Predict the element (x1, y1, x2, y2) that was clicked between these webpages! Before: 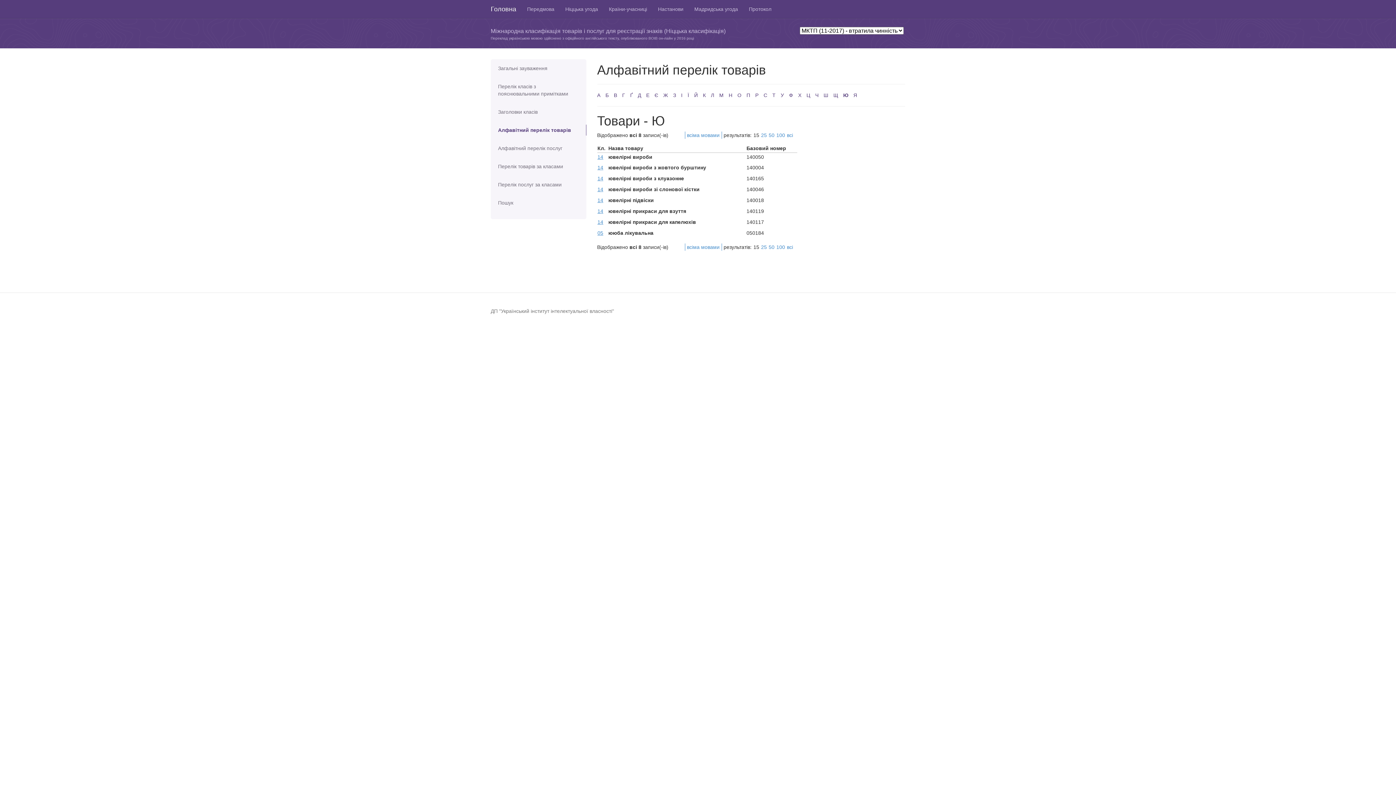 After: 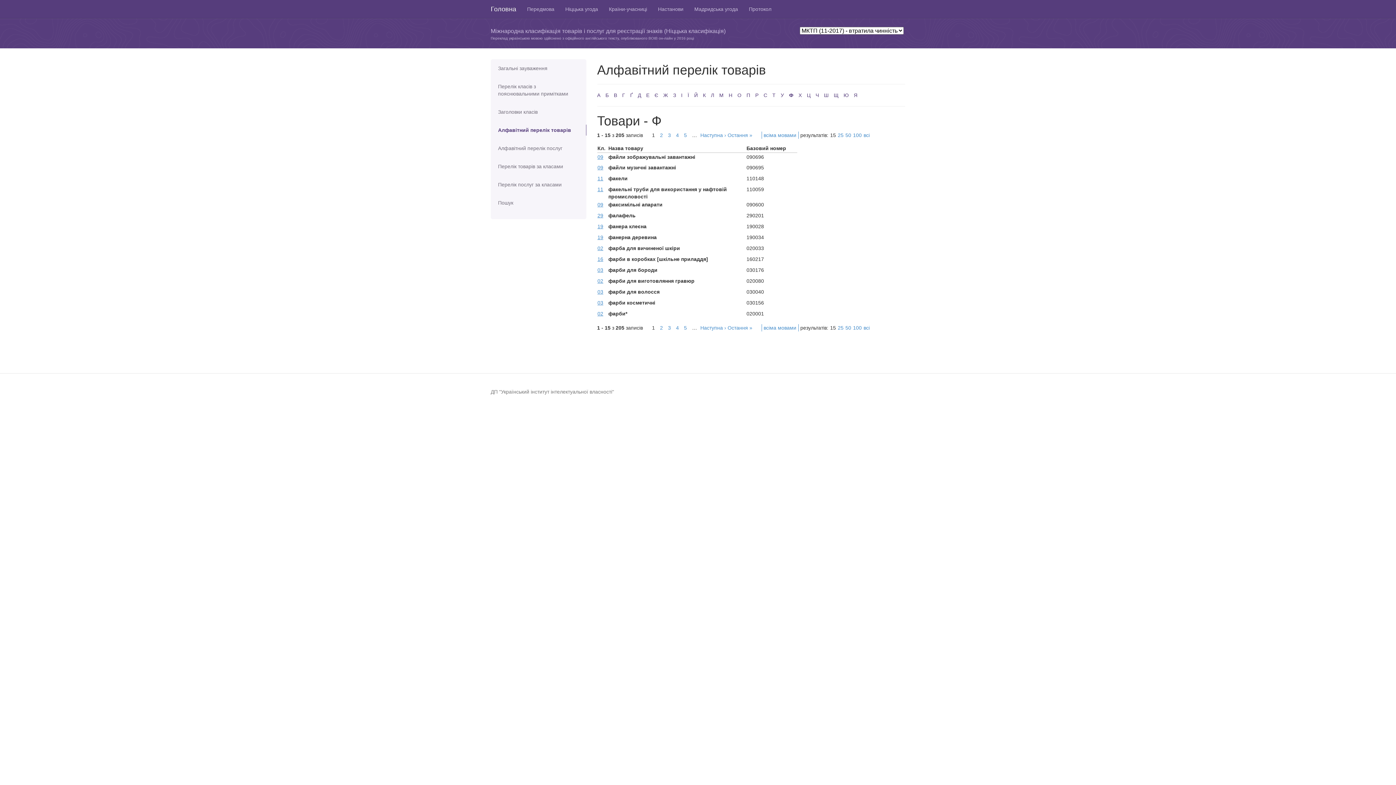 Action: bbox: (789, 92, 793, 98) label: Ф